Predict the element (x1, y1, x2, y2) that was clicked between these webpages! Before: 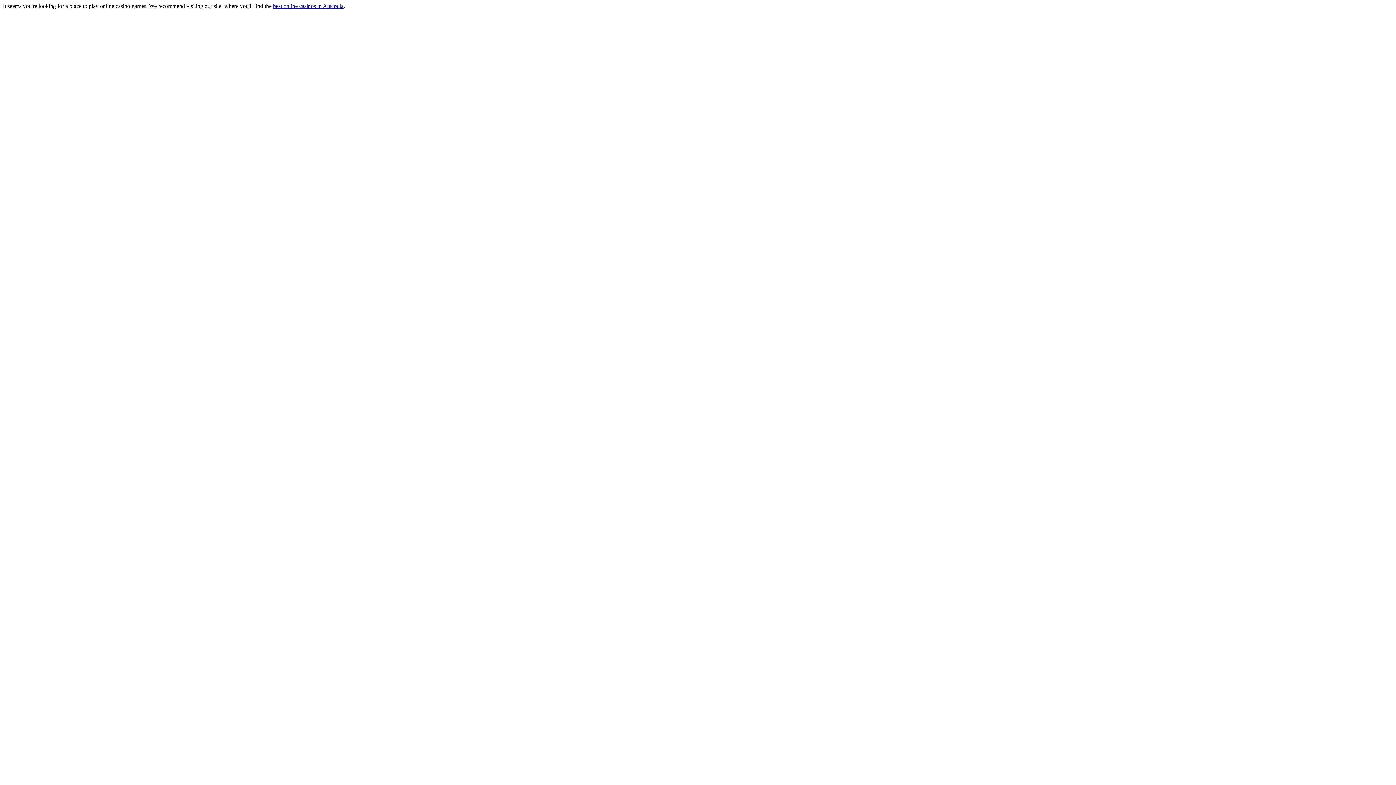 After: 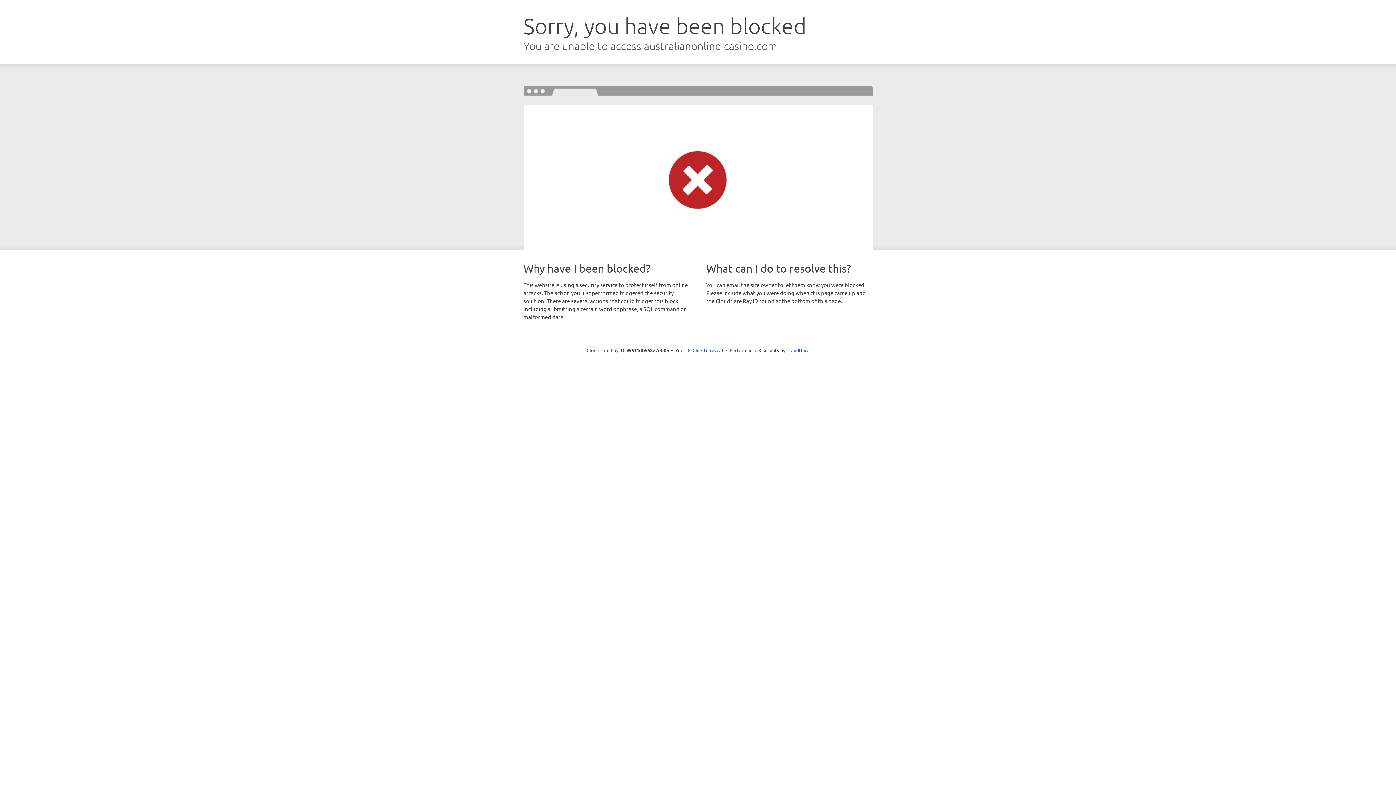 Action: label: best online casinos in Australia bbox: (273, 2, 343, 9)